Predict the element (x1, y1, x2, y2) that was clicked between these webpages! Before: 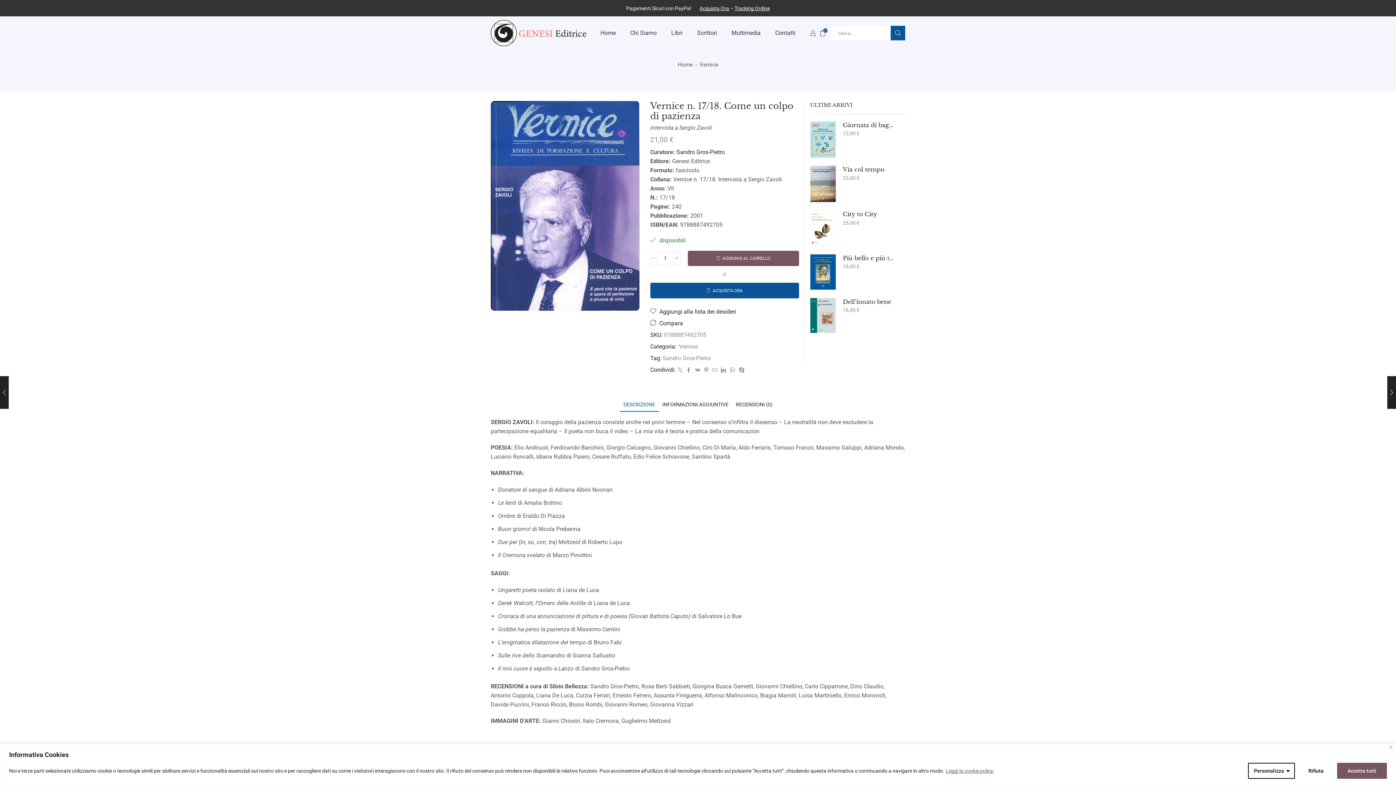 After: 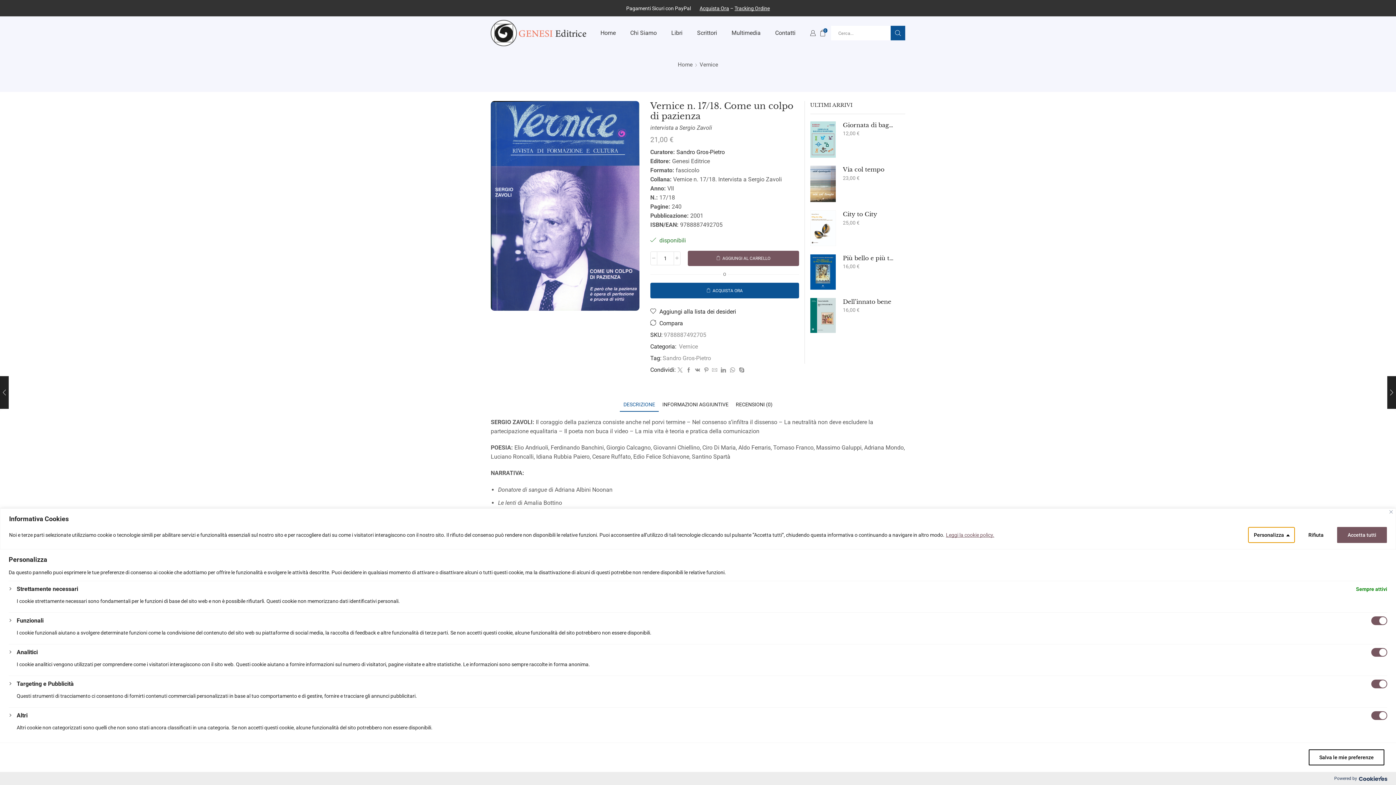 Action: label: Personalizza bbox: (1248, 763, 1295, 779)